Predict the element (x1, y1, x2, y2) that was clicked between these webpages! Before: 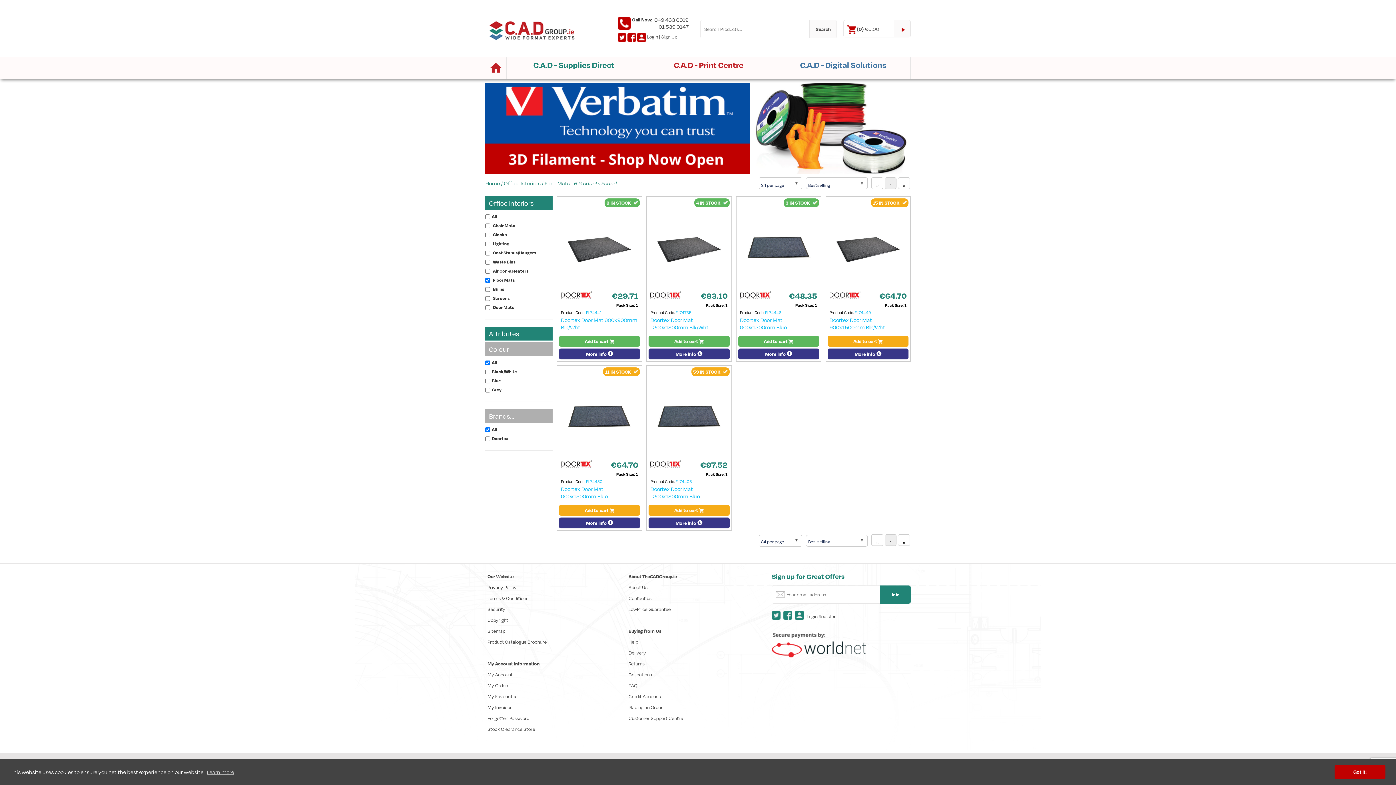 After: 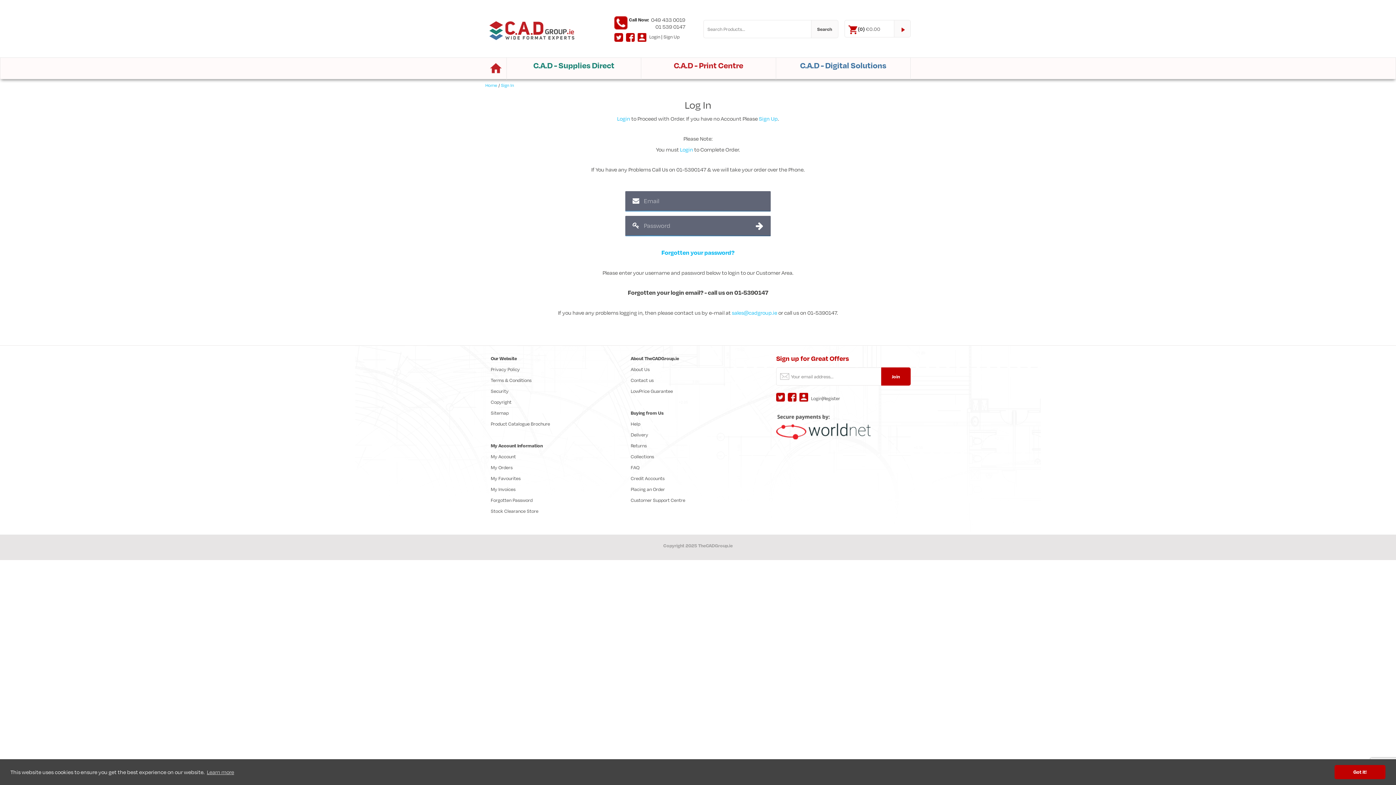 Action: label: My Invoices bbox: (487, 702, 624, 713)